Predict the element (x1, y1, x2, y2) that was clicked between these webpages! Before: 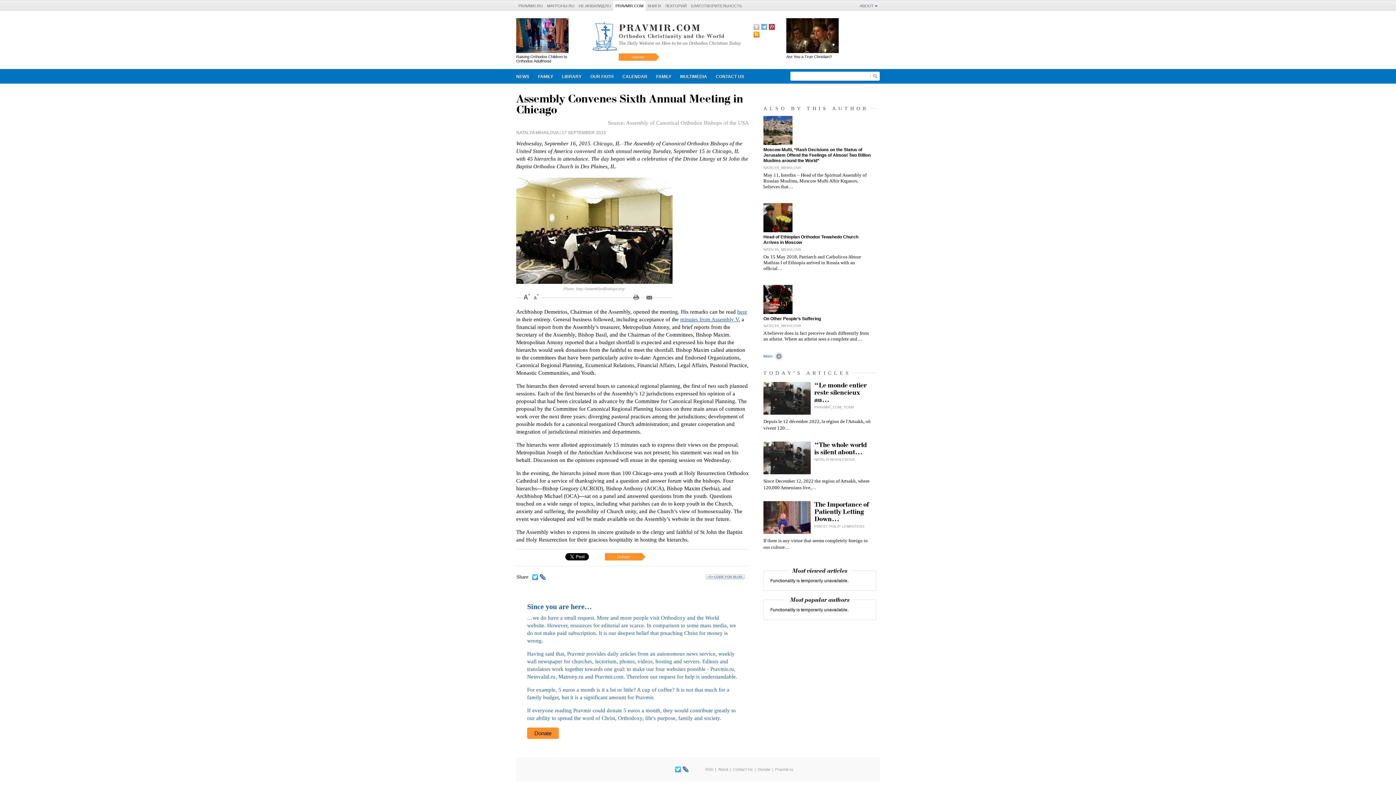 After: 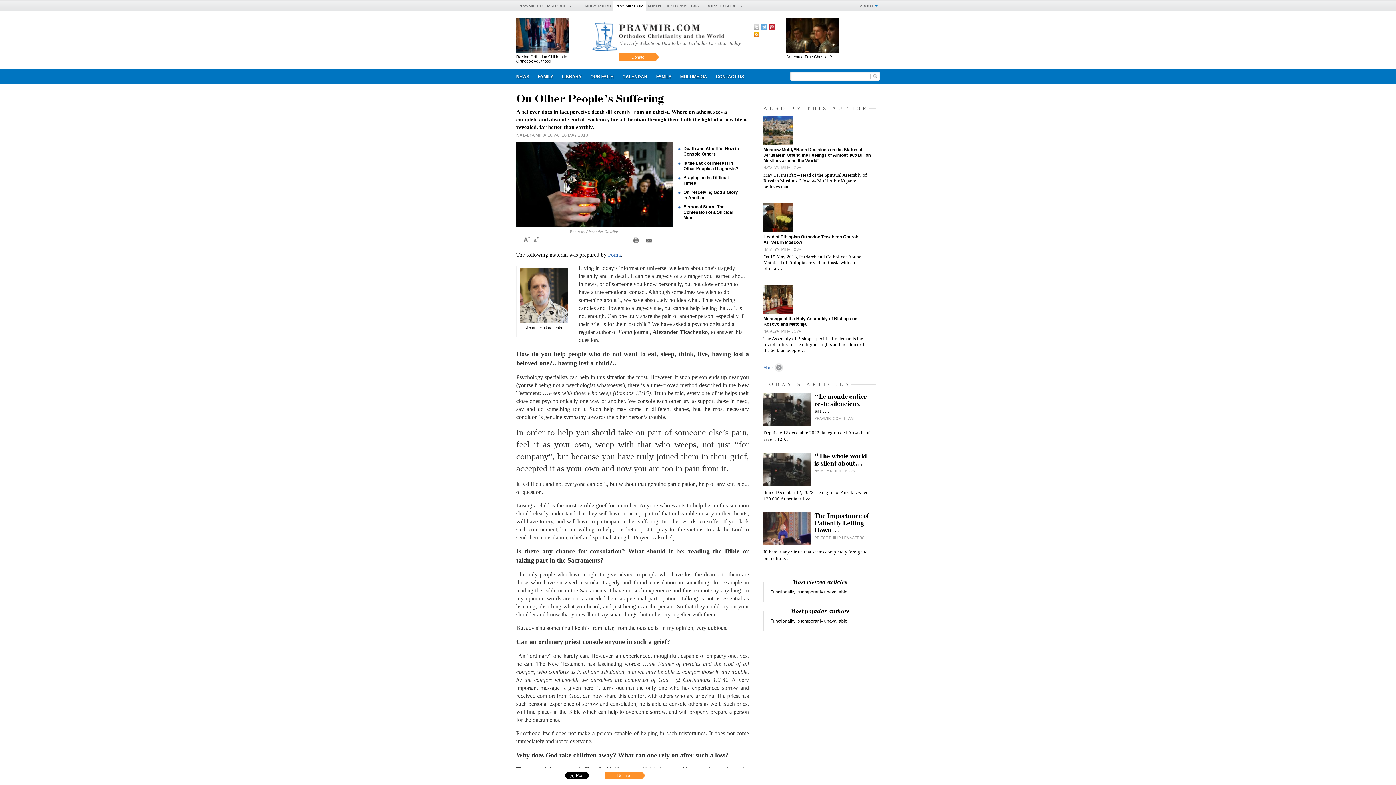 Action: bbox: (763, 330, 869, 341) label: A believer does in fact perceive death differently from an atheist. Where an atheist sees a complete and…